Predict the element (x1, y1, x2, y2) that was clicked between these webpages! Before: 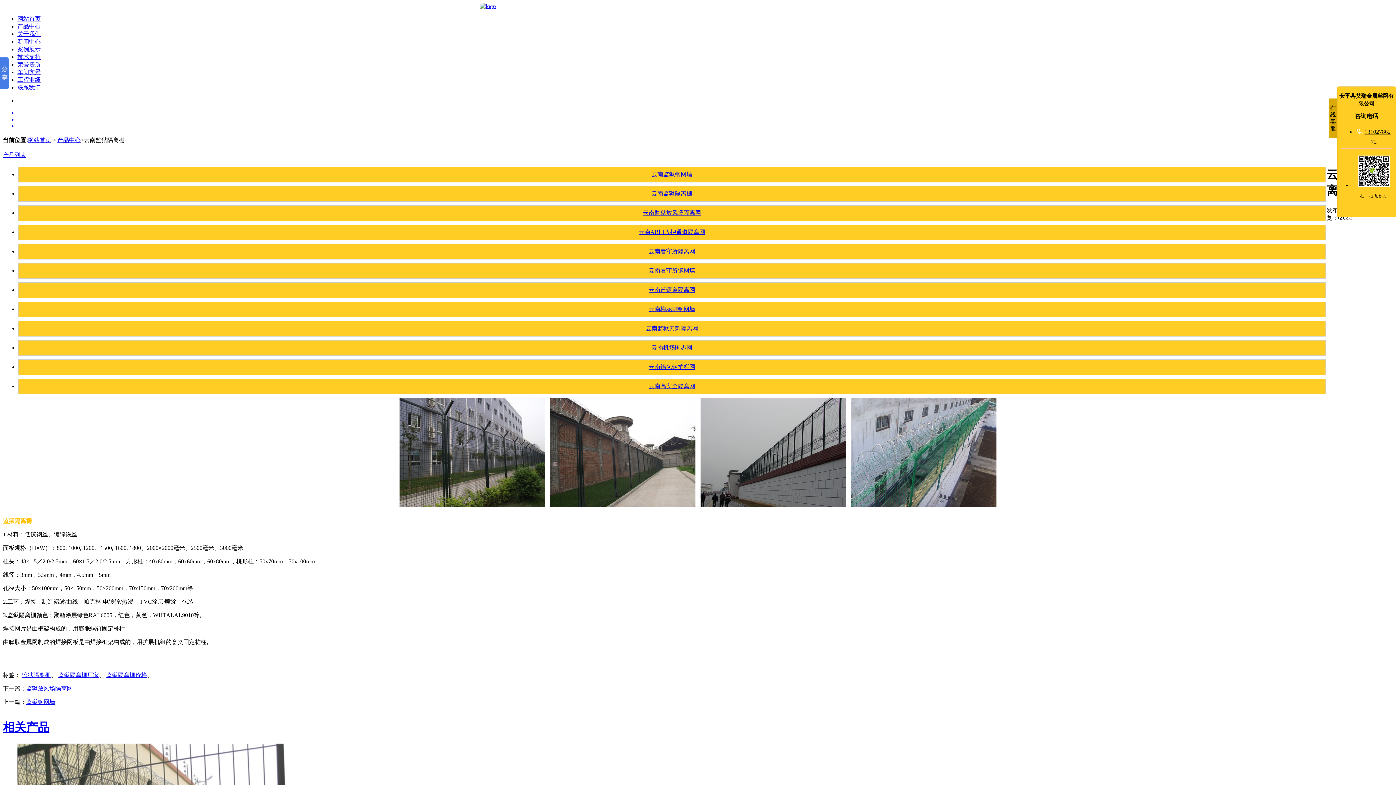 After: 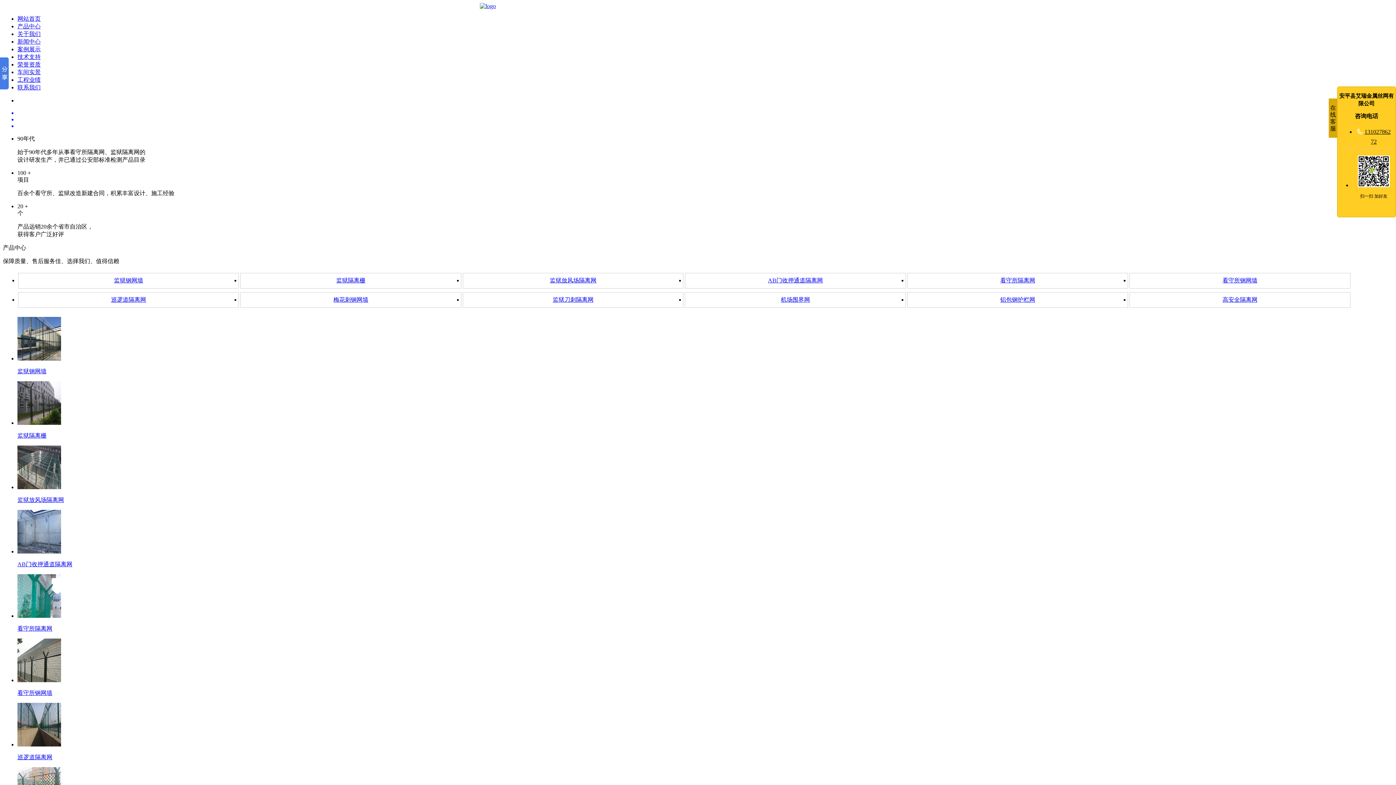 Action: bbox: (28, 137, 51, 143) label: 网站首页